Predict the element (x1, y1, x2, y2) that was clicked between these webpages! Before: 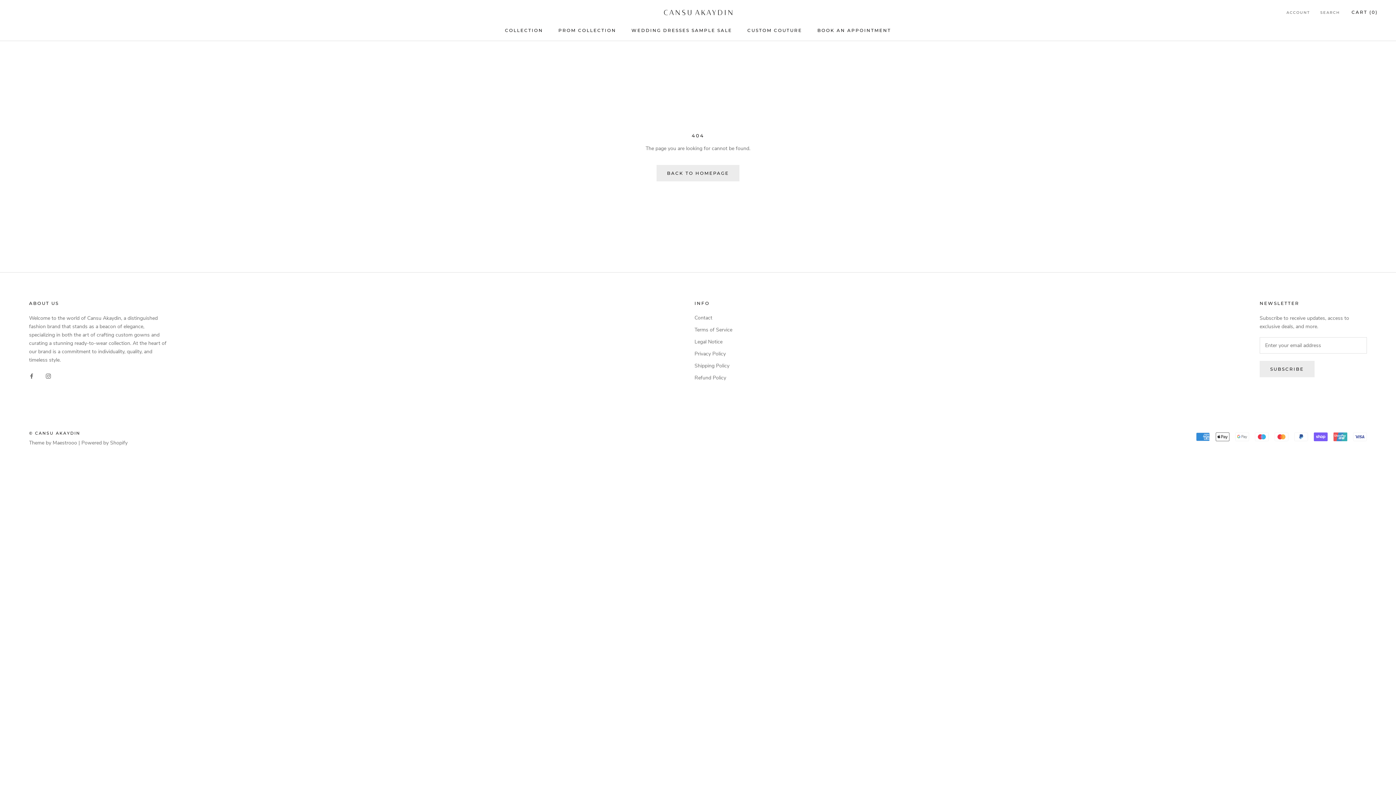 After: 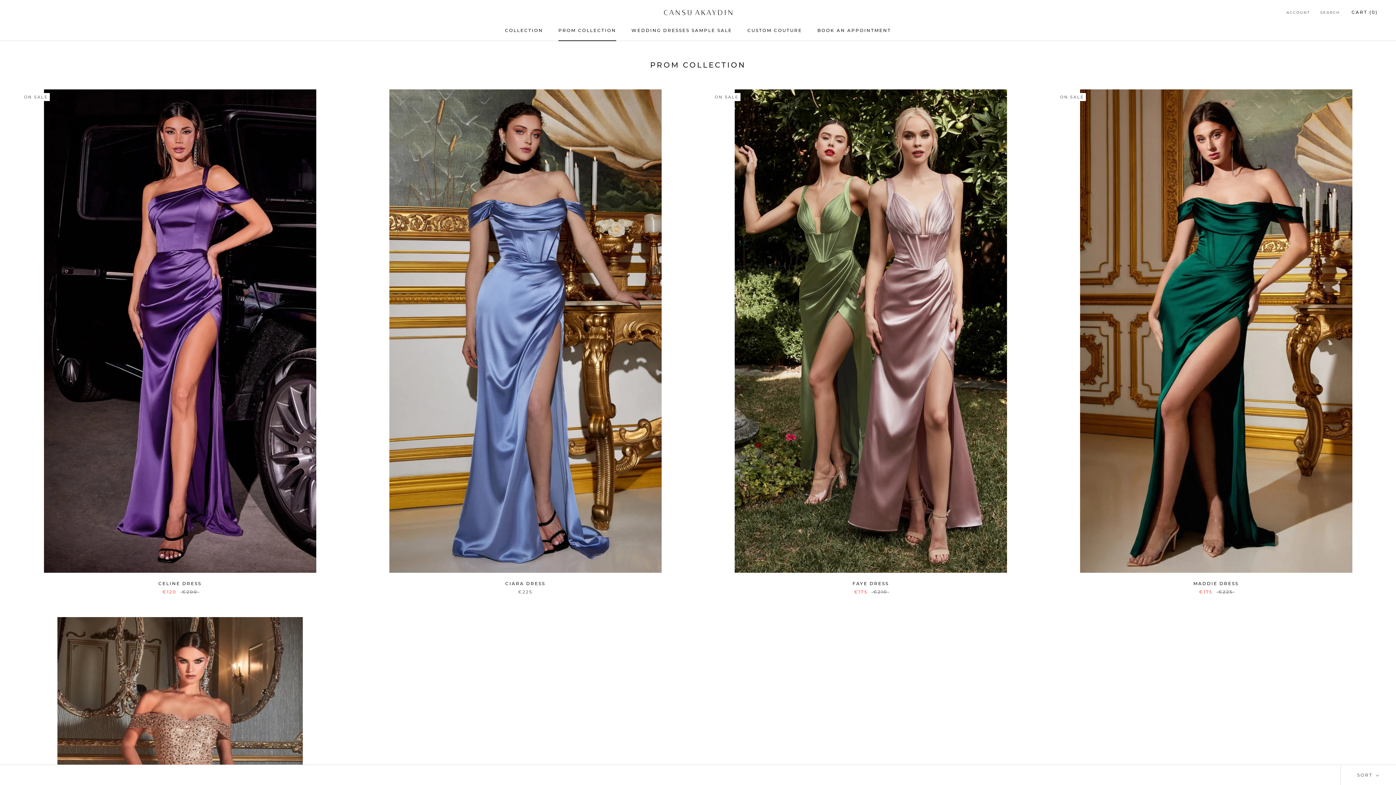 Action: bbox: (558, 27, 616, 33) label: PROM COLLECTION
PROM COLLECTION